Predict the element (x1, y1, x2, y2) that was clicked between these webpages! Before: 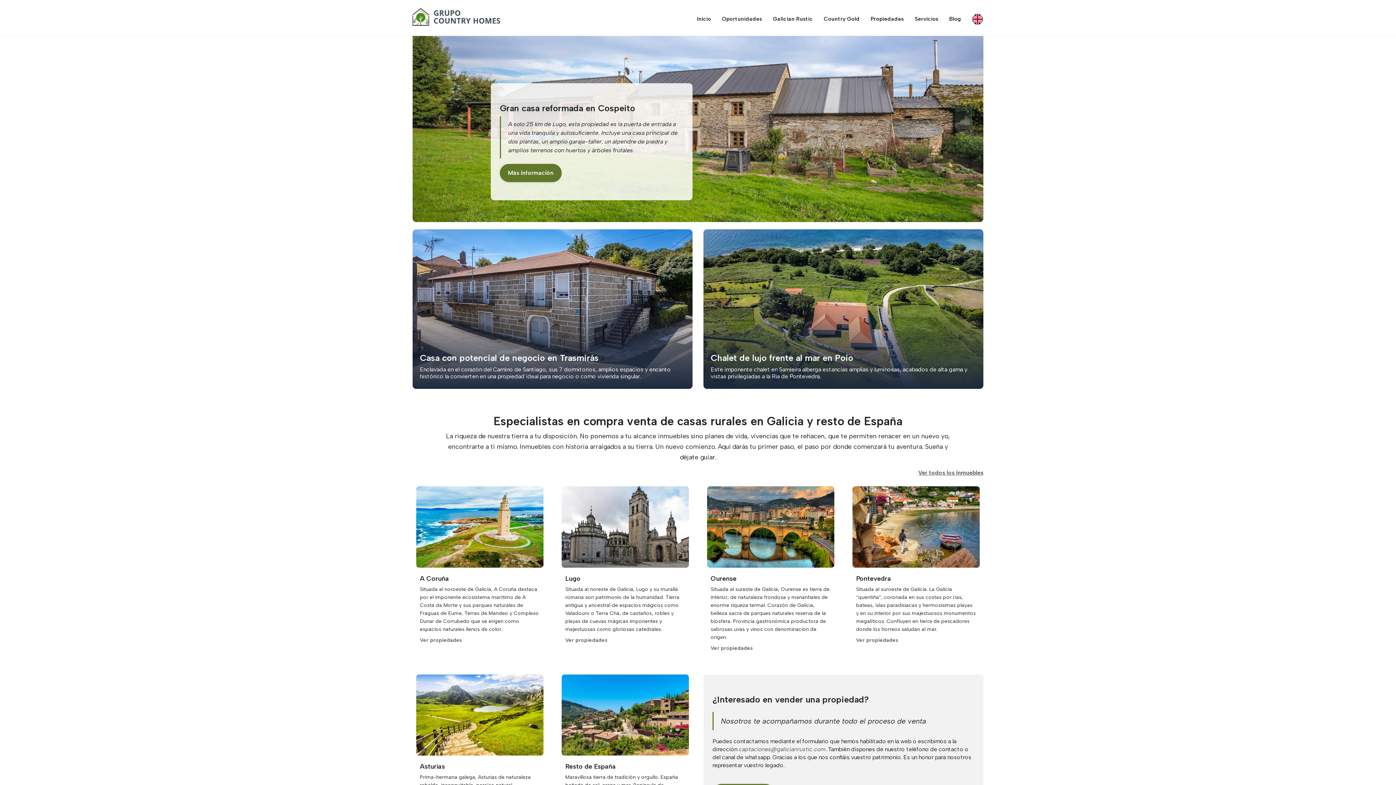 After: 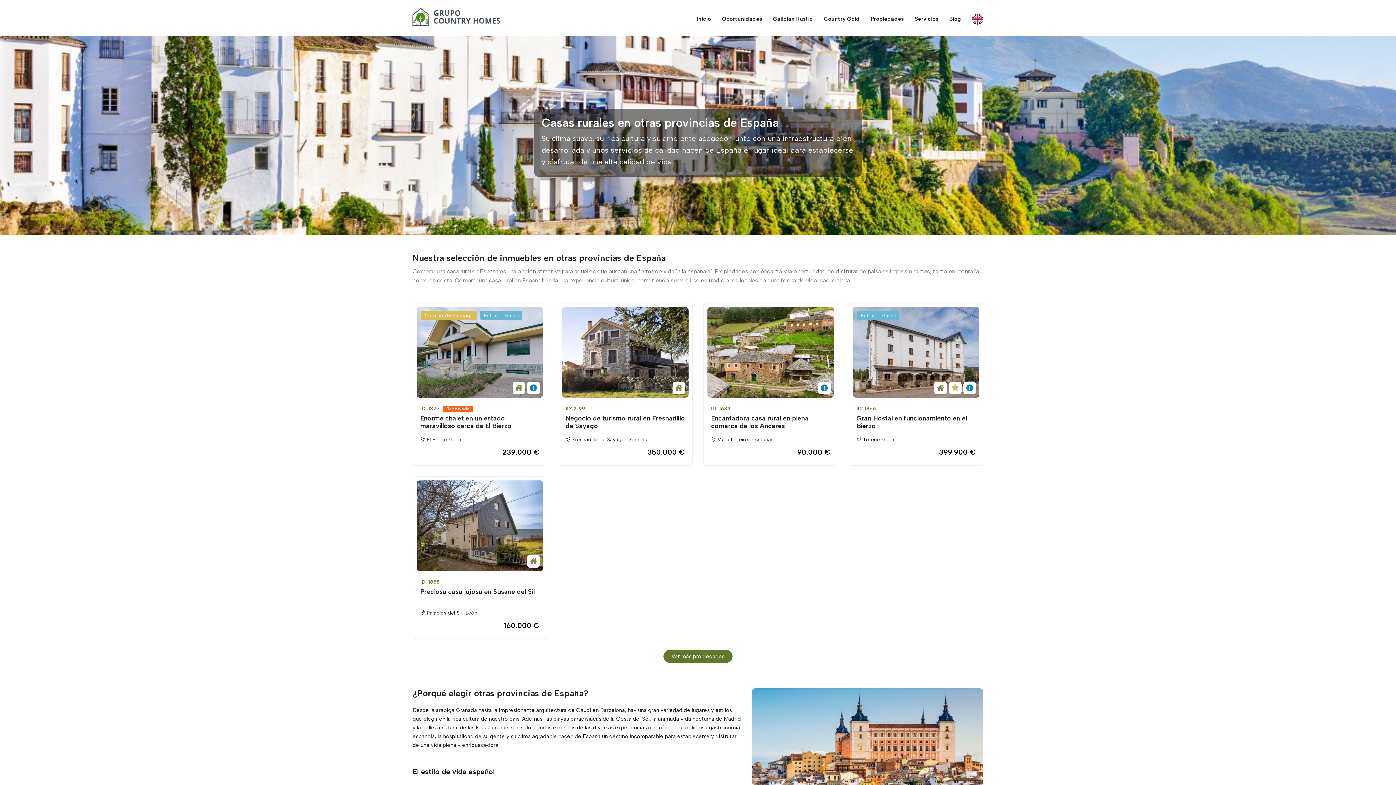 Action: bbox: (565, 763, 685, 770) label: Resto de España